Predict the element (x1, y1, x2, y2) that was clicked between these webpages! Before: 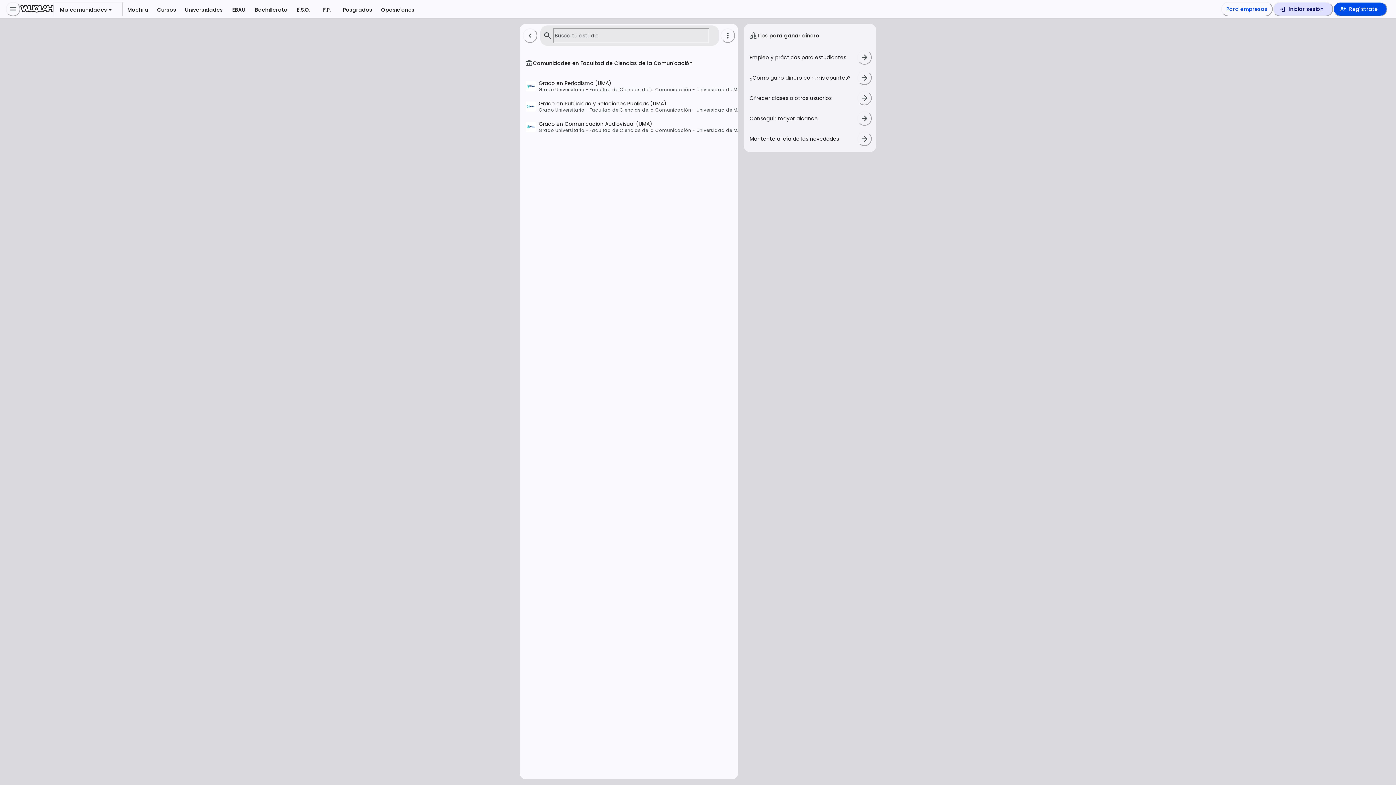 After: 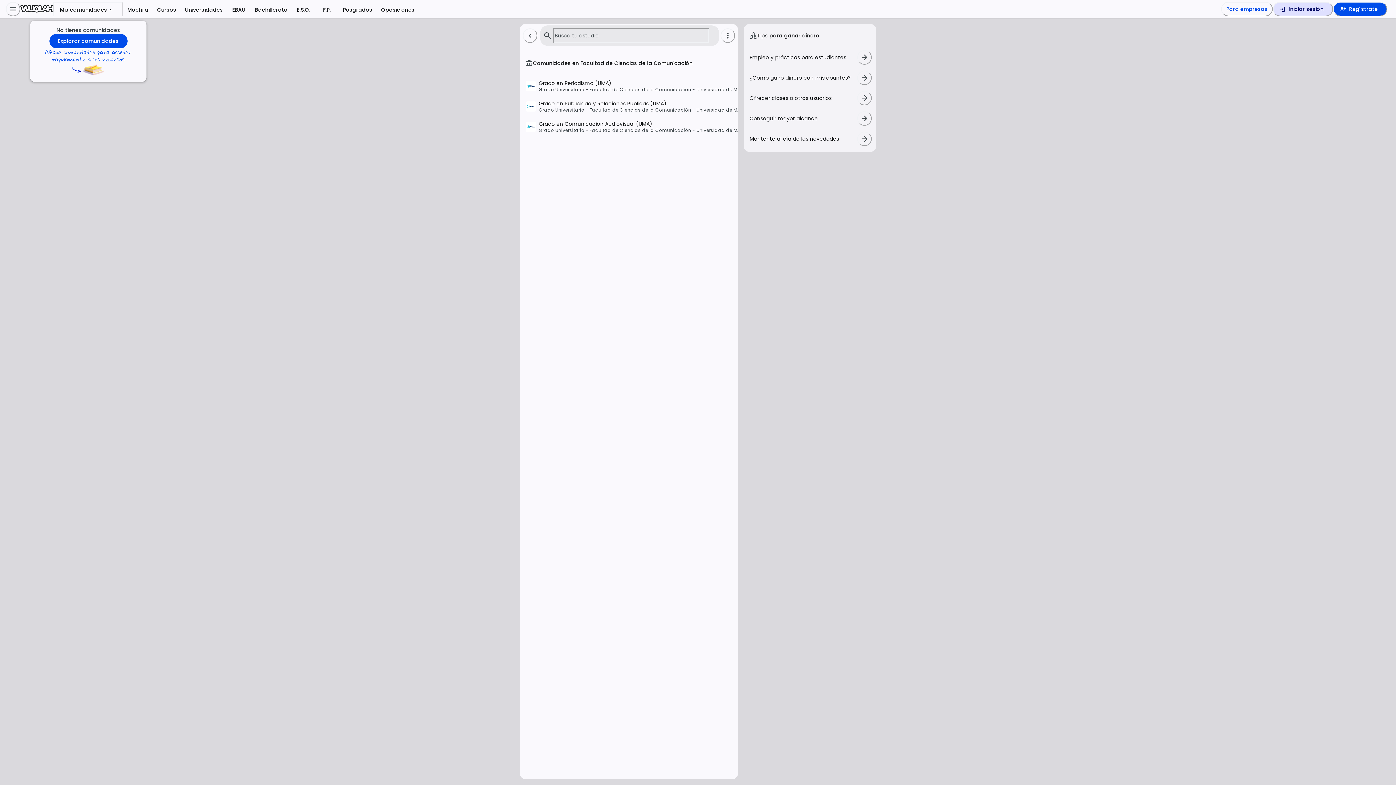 Action: label: Mis comunidades
arrow_drop_down bbox: (53, 1, 123, 17)